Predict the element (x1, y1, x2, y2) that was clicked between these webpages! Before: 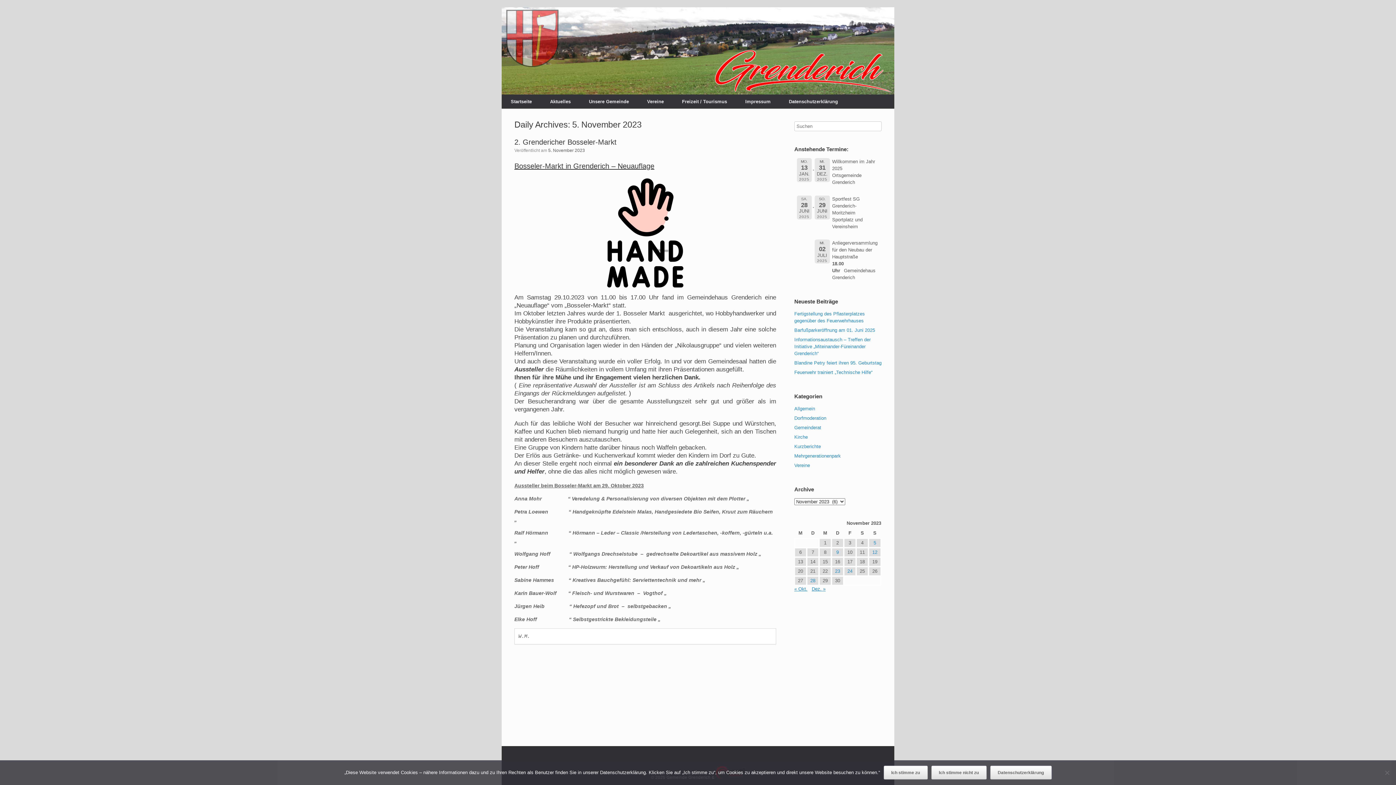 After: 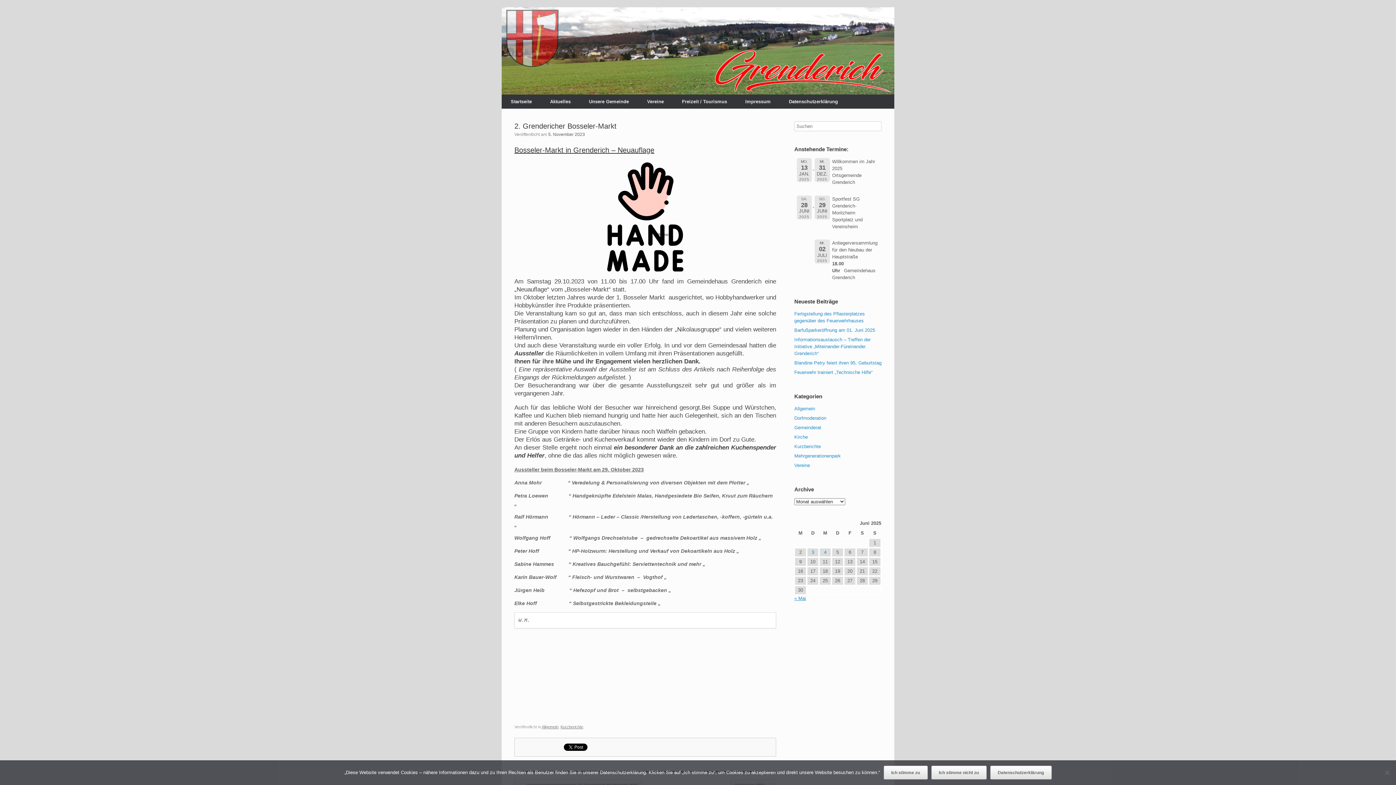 Action: label: 5. November 2023 bbox: (548, 148, 585, 153)